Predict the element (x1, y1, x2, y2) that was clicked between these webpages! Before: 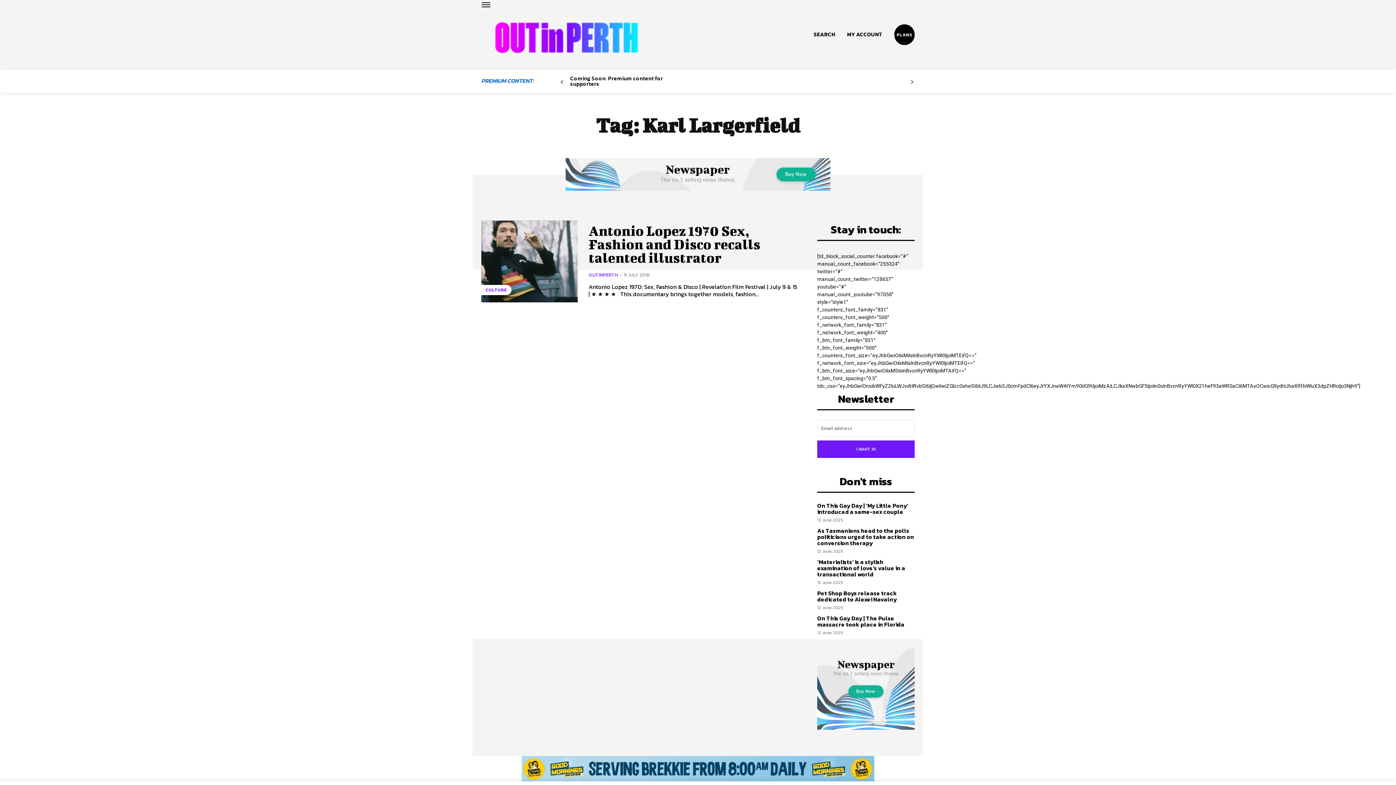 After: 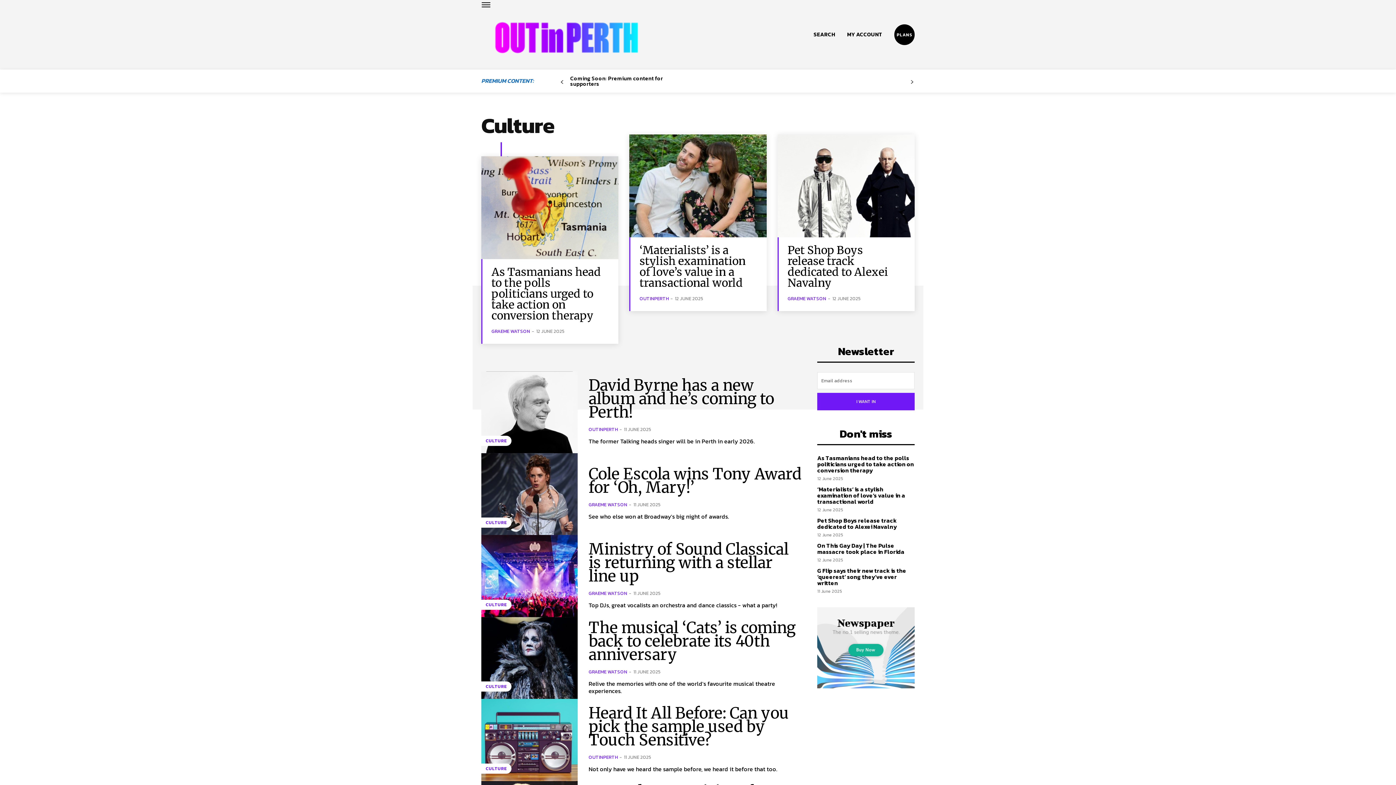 Action: bbox: (481, 285, 511, 295) label: CULTURE